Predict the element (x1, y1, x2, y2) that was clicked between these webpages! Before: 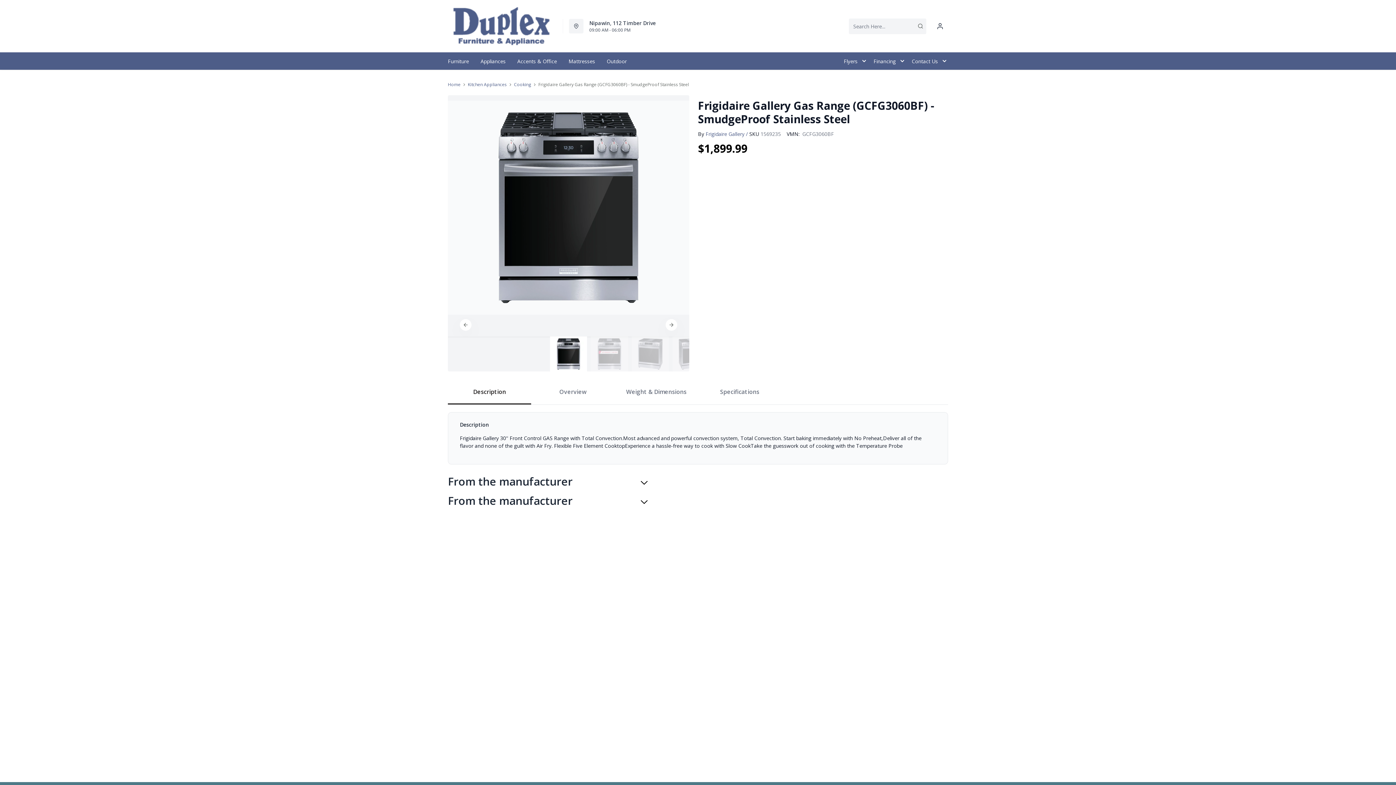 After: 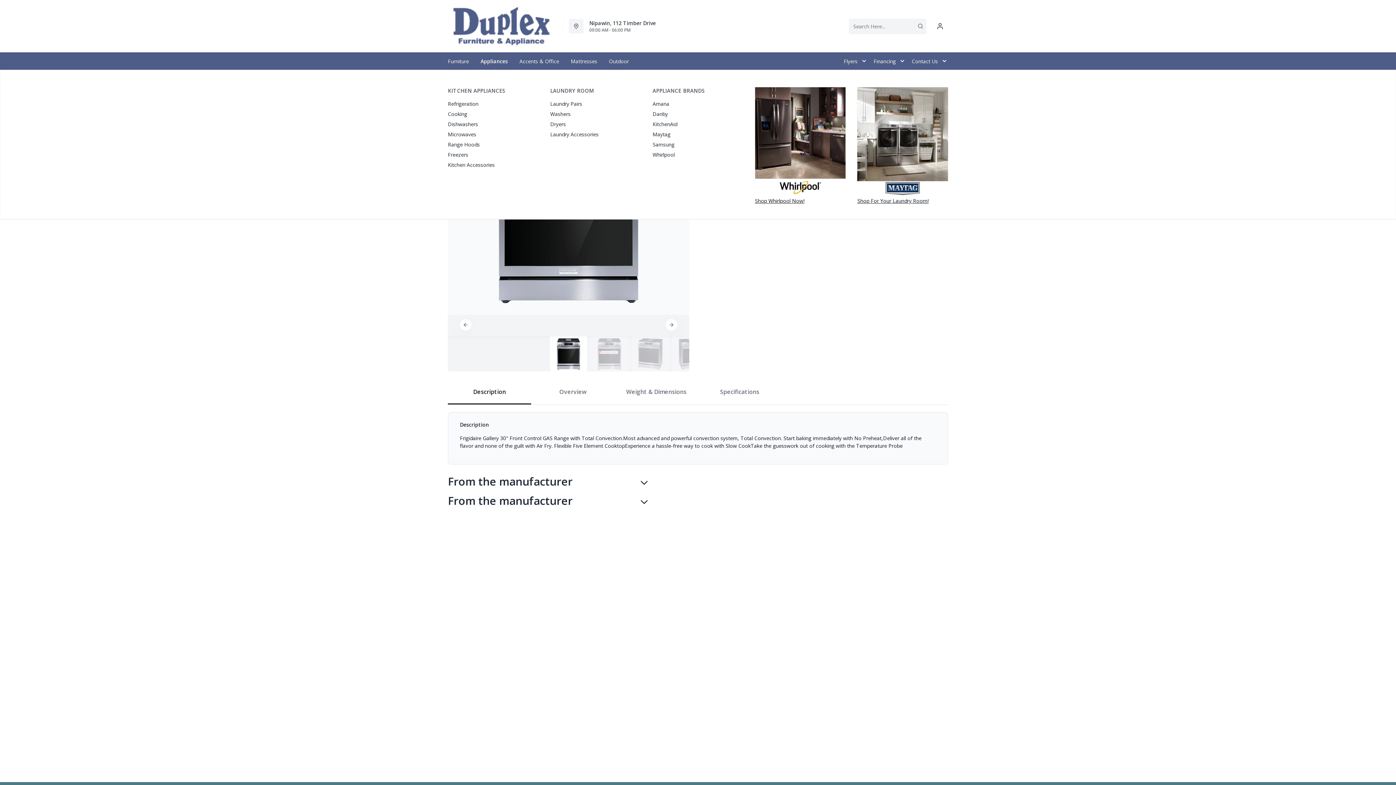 Action: label: Appliances bbox: (474, 52, 511, 69)